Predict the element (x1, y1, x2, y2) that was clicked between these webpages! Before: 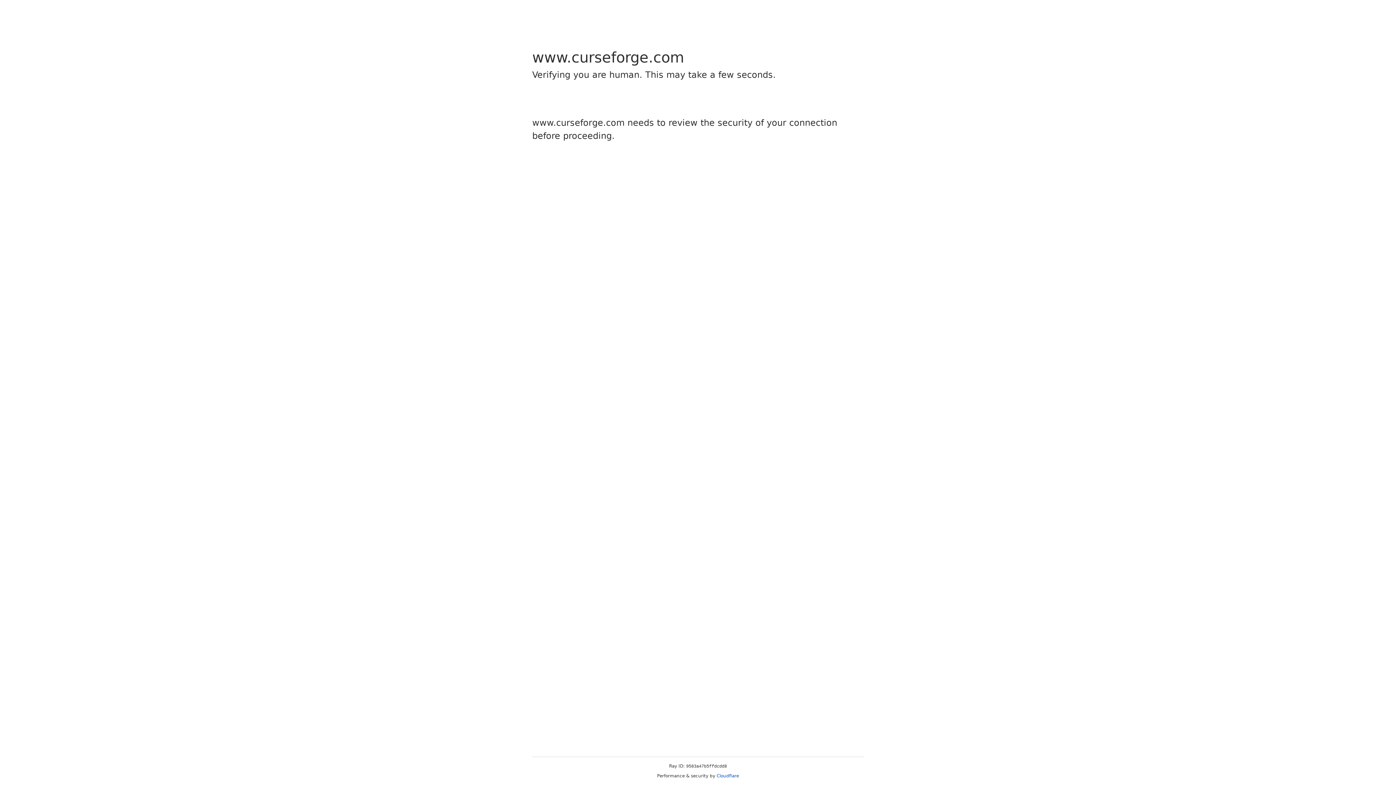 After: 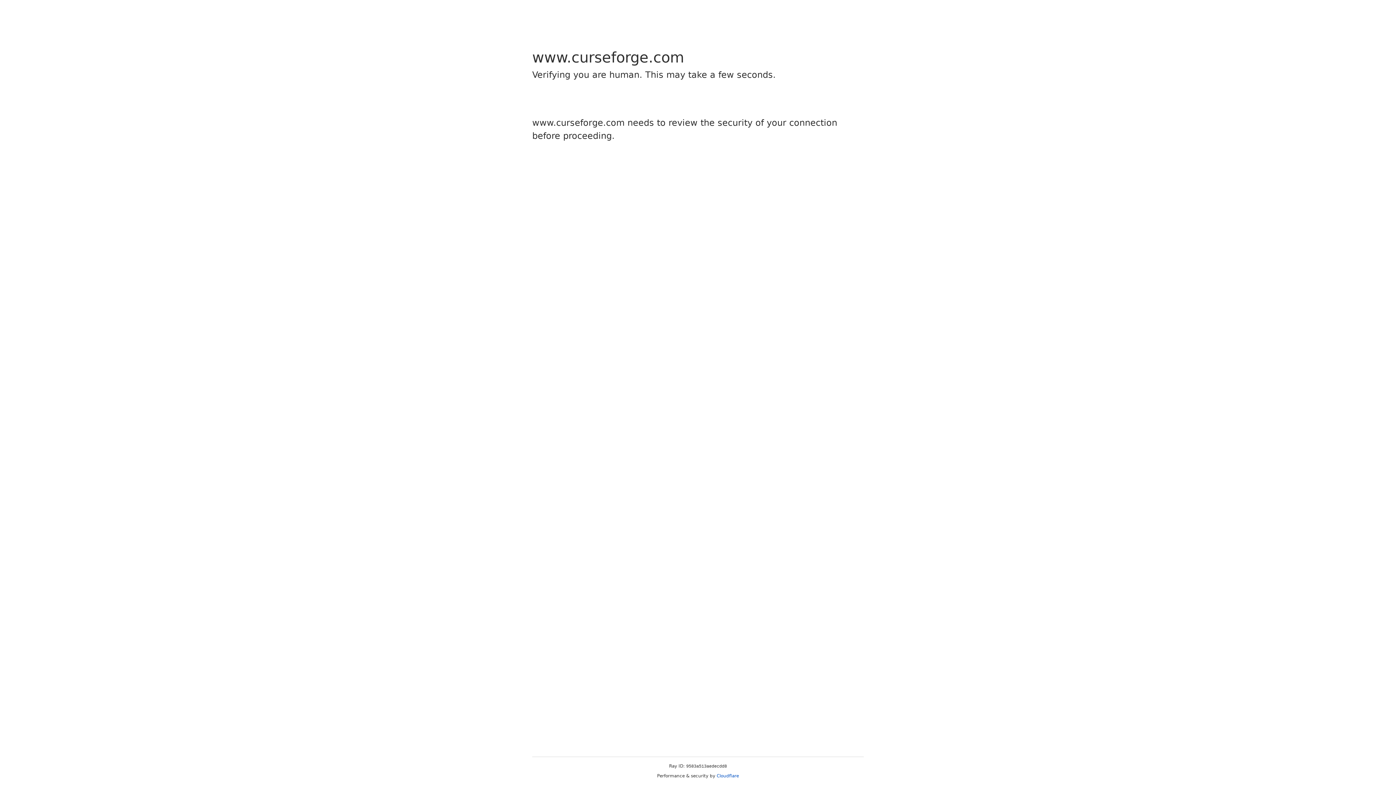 Action: label: Cloudflare bbox: (716, 773, 739, 778)